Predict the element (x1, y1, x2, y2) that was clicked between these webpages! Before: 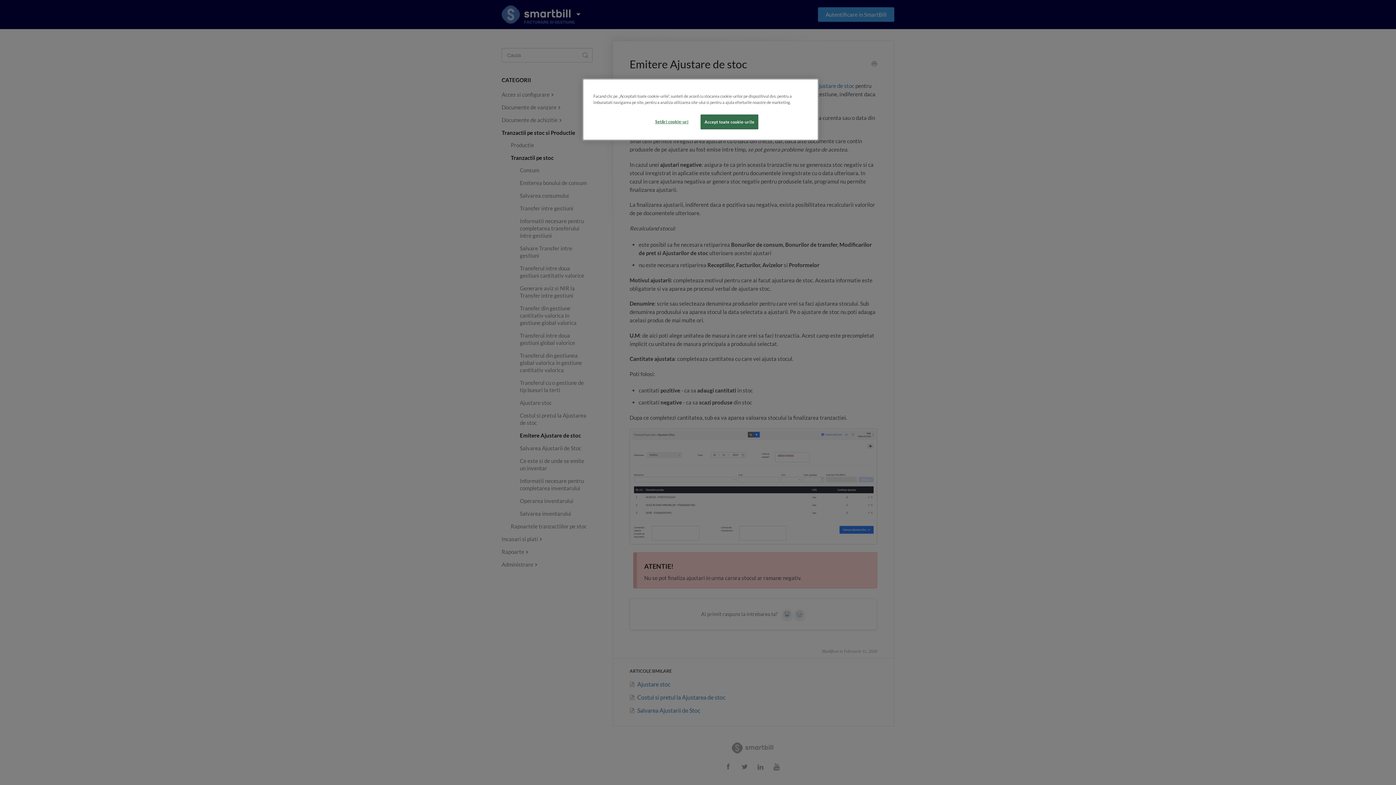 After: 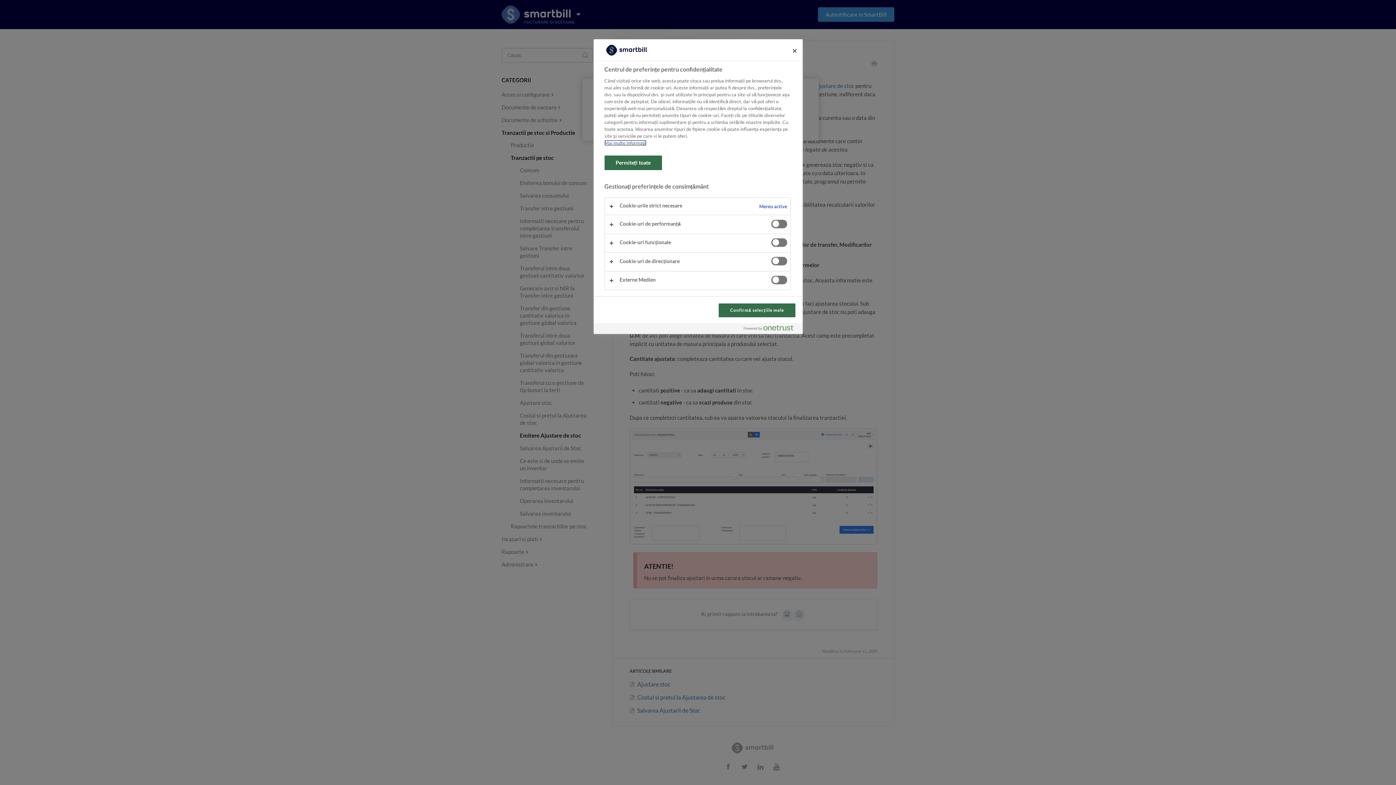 Action: label: Setări cookie-uri bbox: (647, 114, 696, 128)